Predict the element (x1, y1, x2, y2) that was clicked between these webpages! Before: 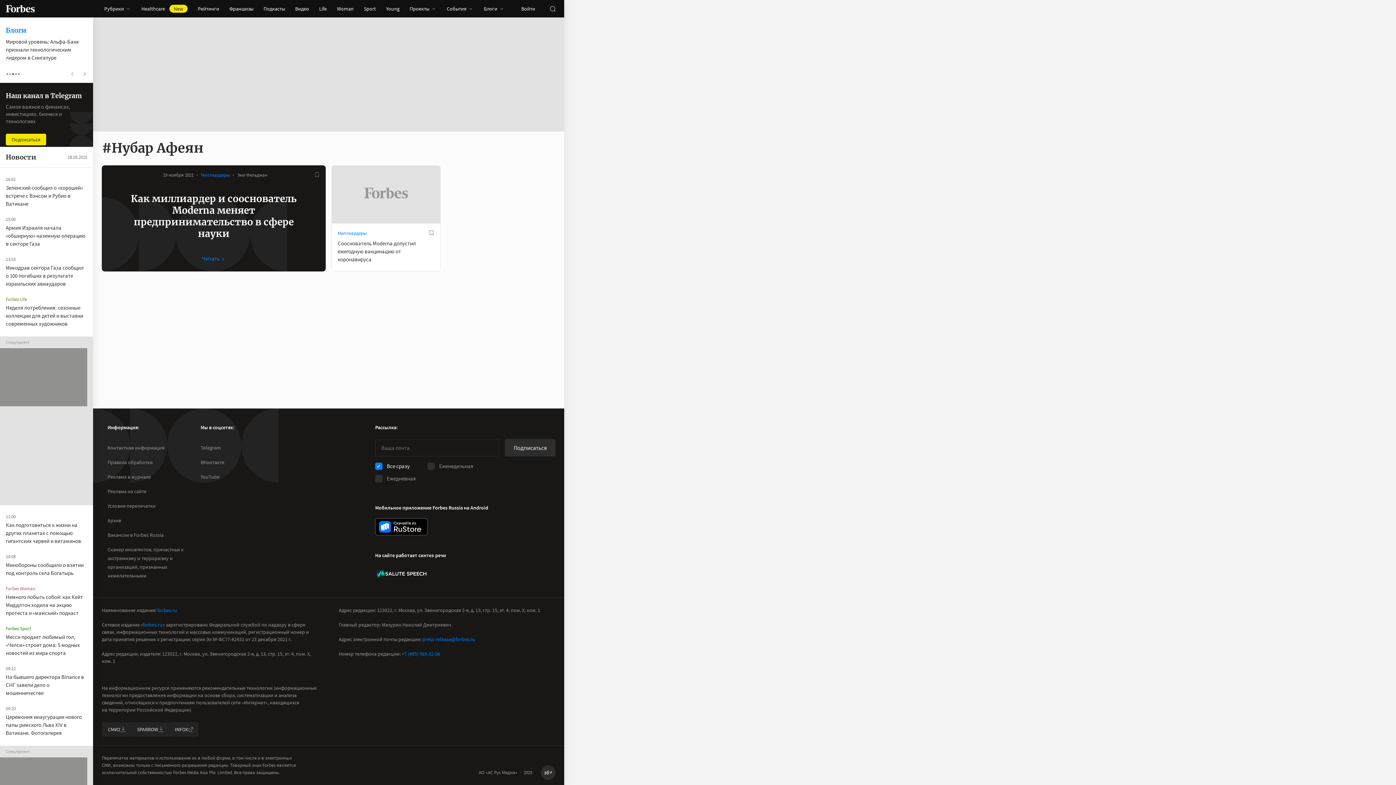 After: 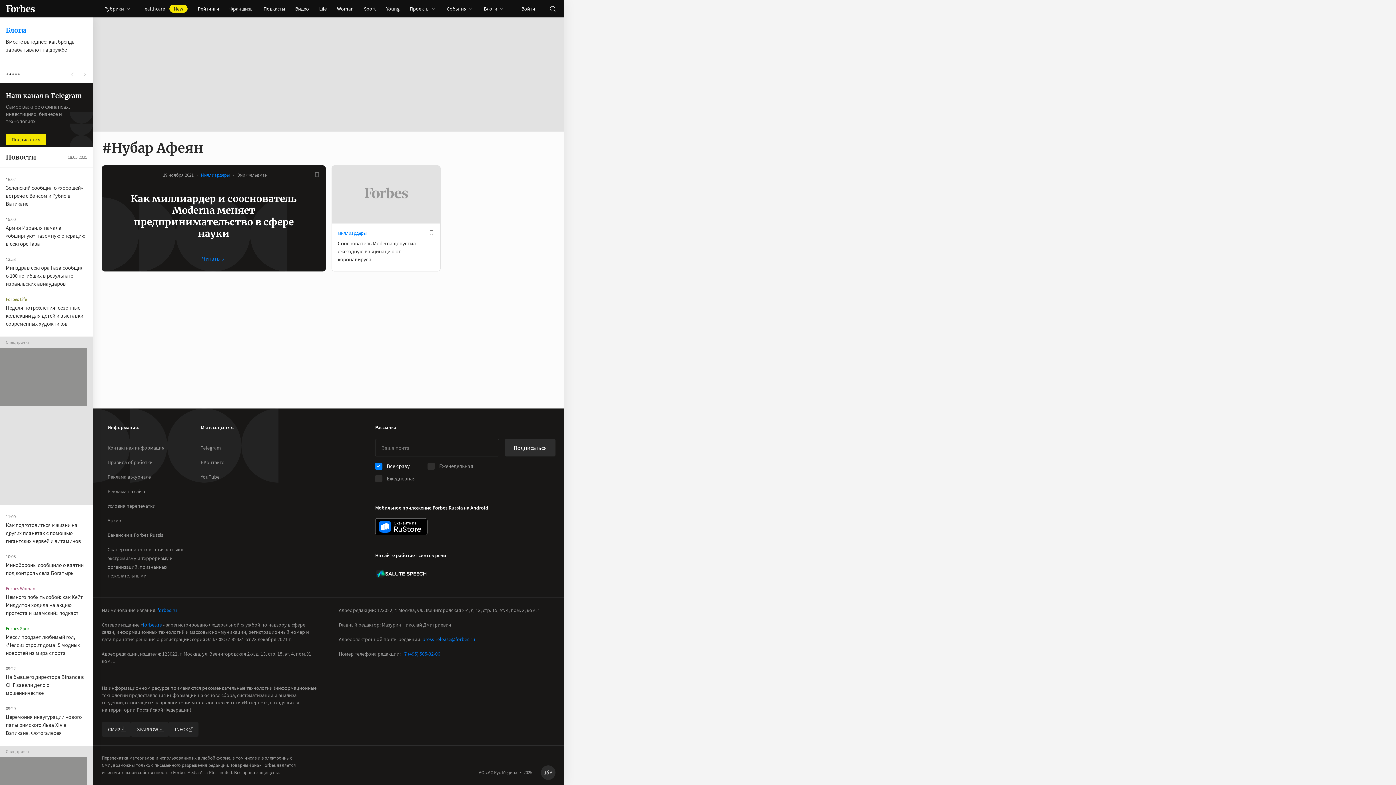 Action: label: +7 (495) 565-32-06 bbox: (401, 650, 440, 657)